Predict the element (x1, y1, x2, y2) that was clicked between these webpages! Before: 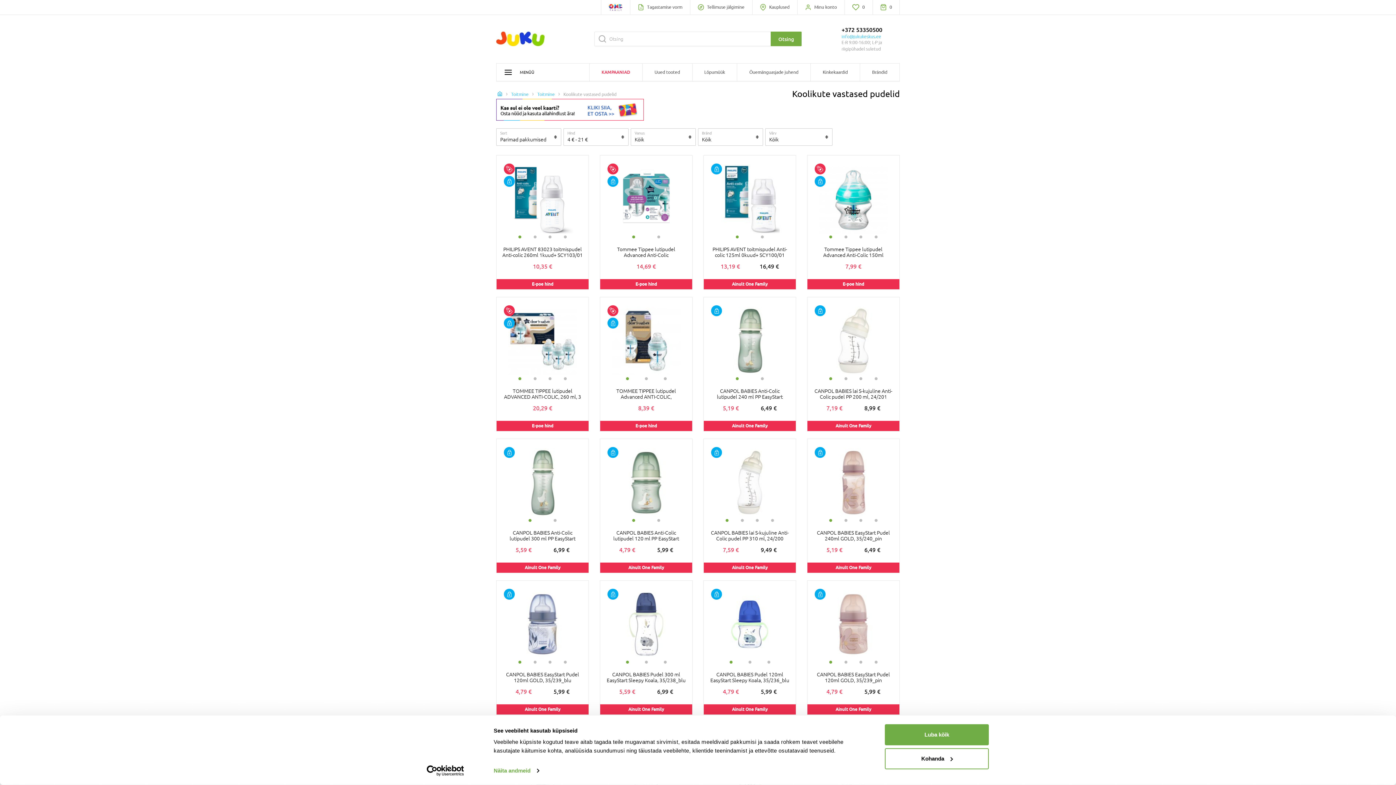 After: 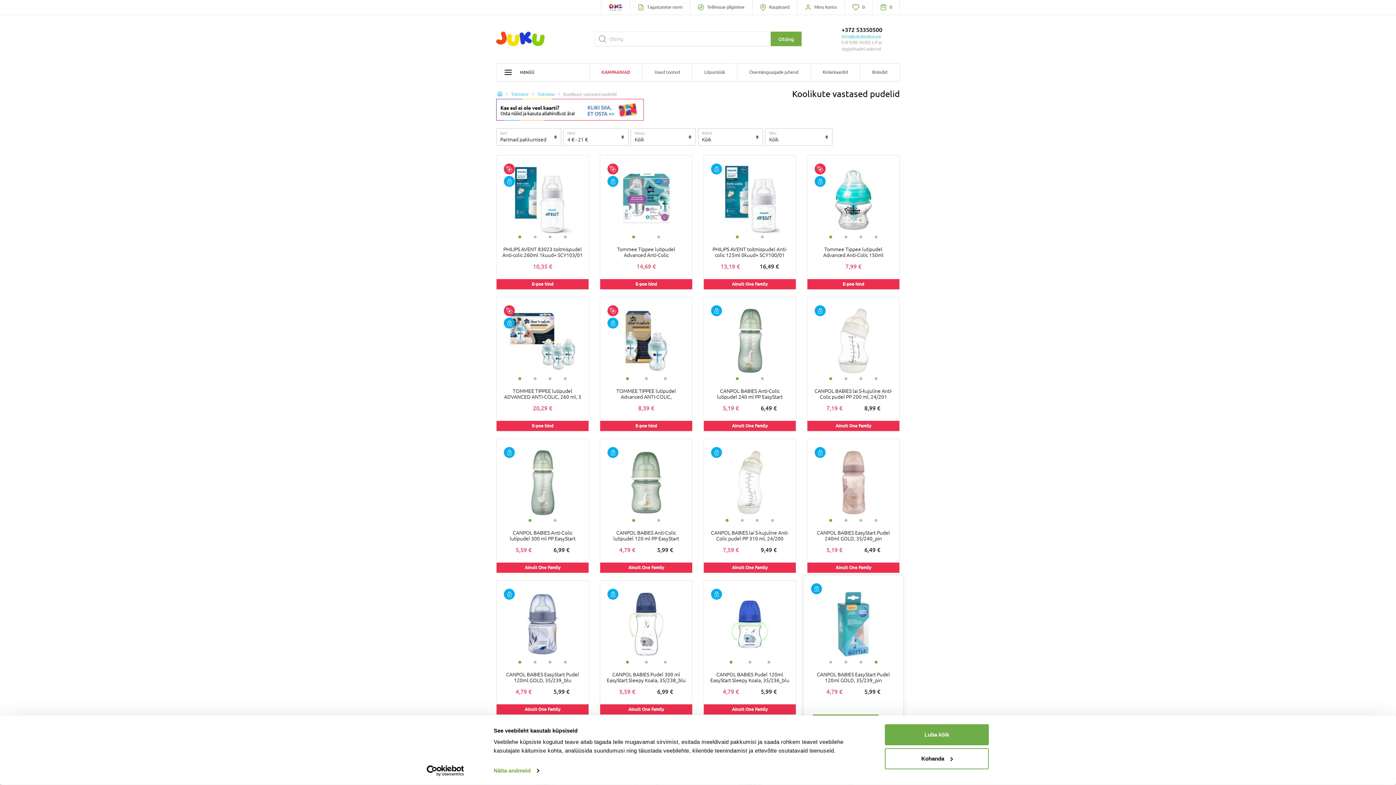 Action: bbox: (874, 661, 877, 664) label: 4 of 4